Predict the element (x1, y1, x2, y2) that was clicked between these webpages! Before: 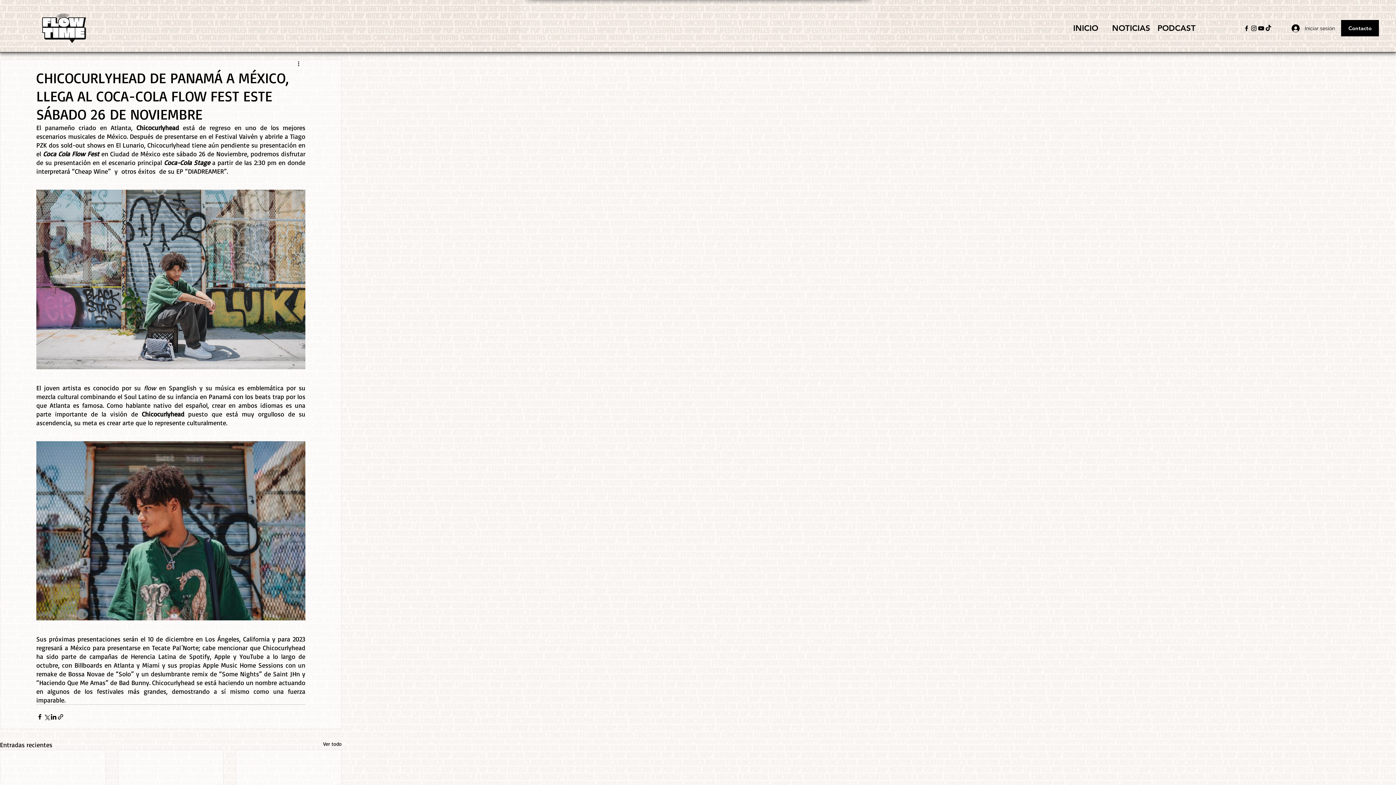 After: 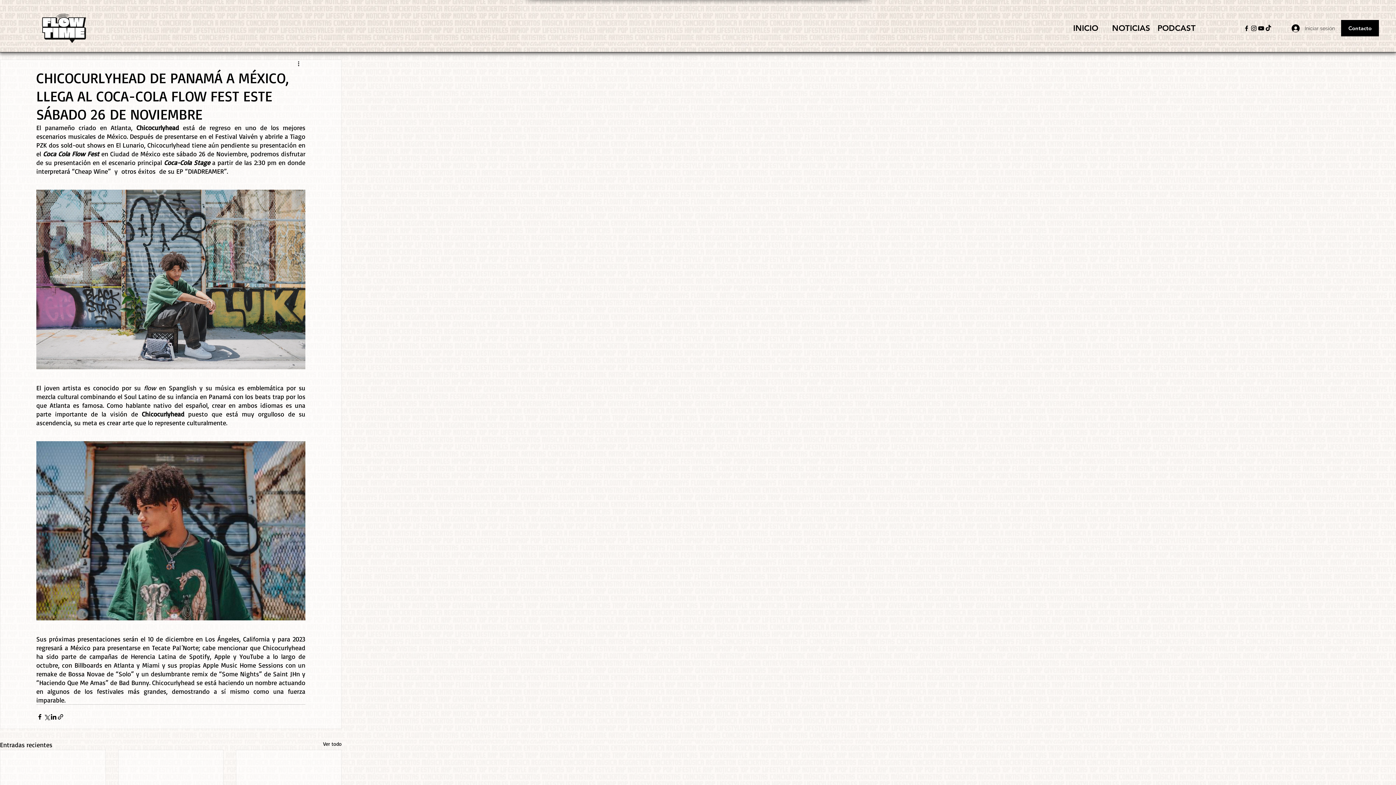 Action: label: Iniciar sesión bbox: (1286, 21, 1326, 35)